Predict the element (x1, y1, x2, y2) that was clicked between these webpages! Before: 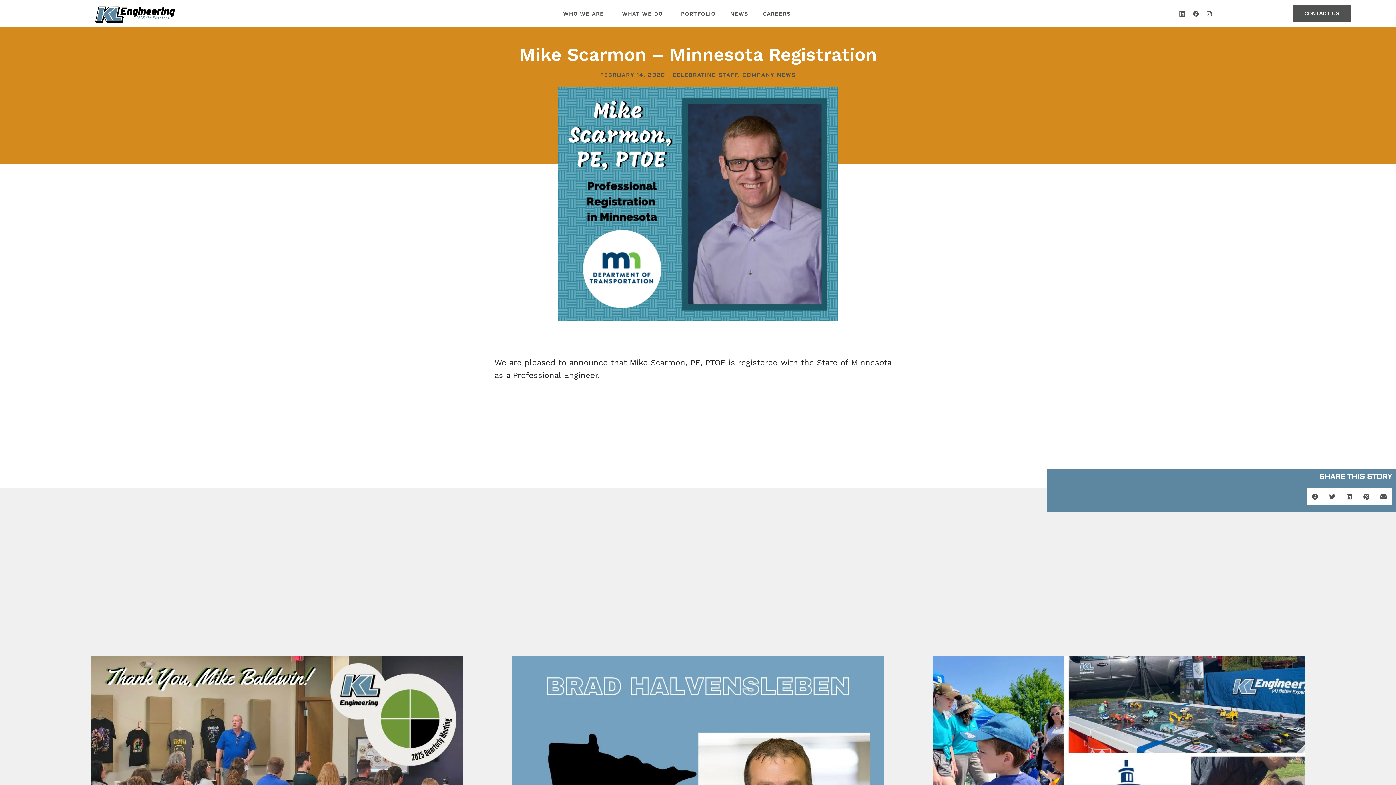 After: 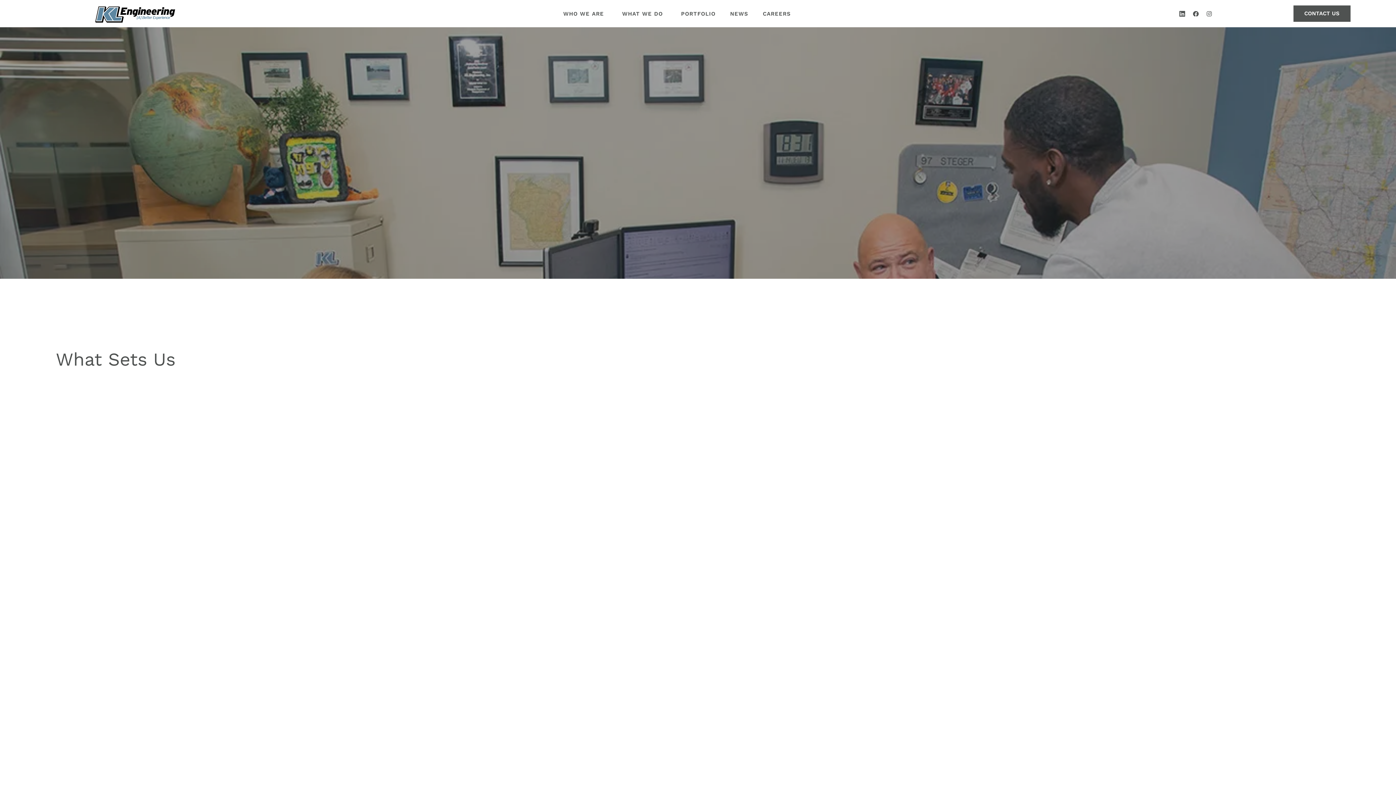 Action: bbox: (755, 6, 798, 20) label: CAREERS